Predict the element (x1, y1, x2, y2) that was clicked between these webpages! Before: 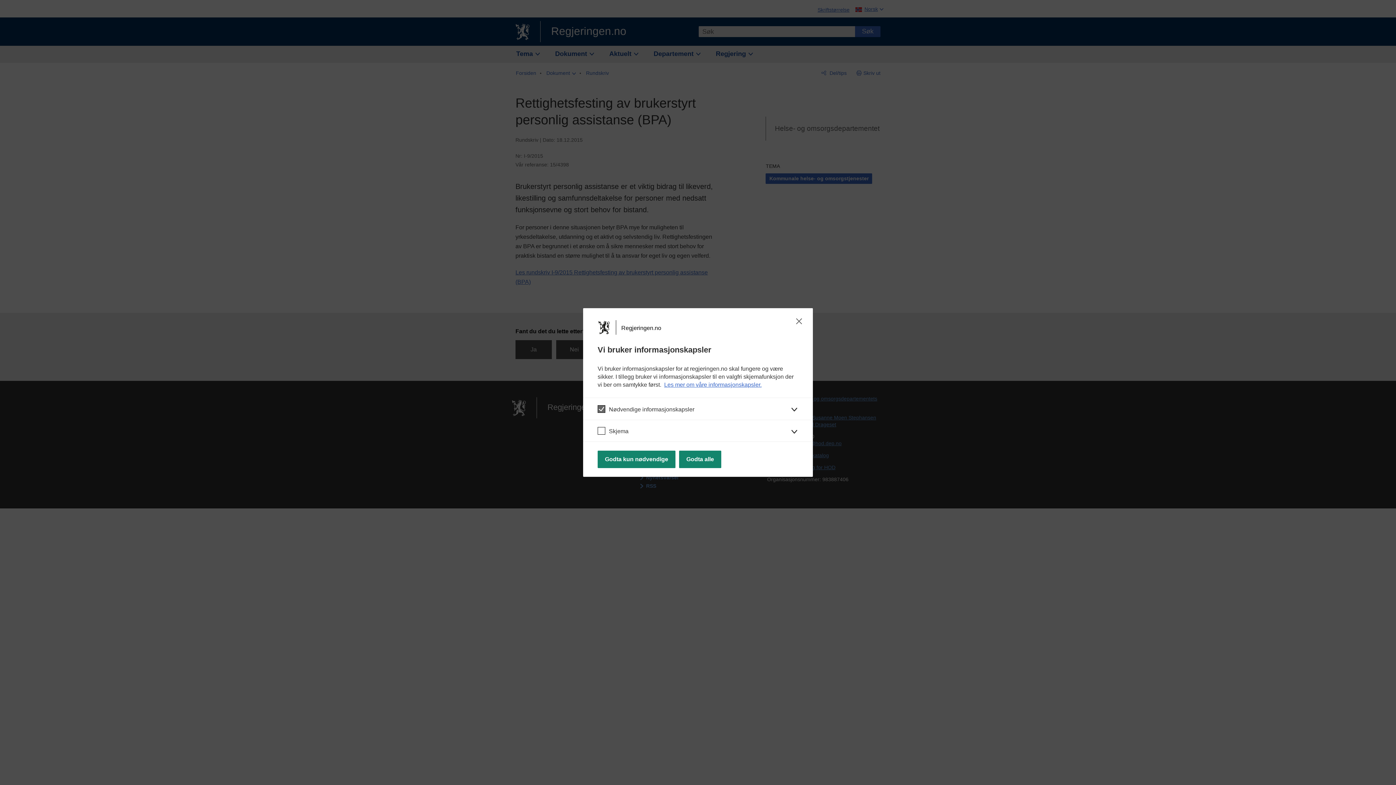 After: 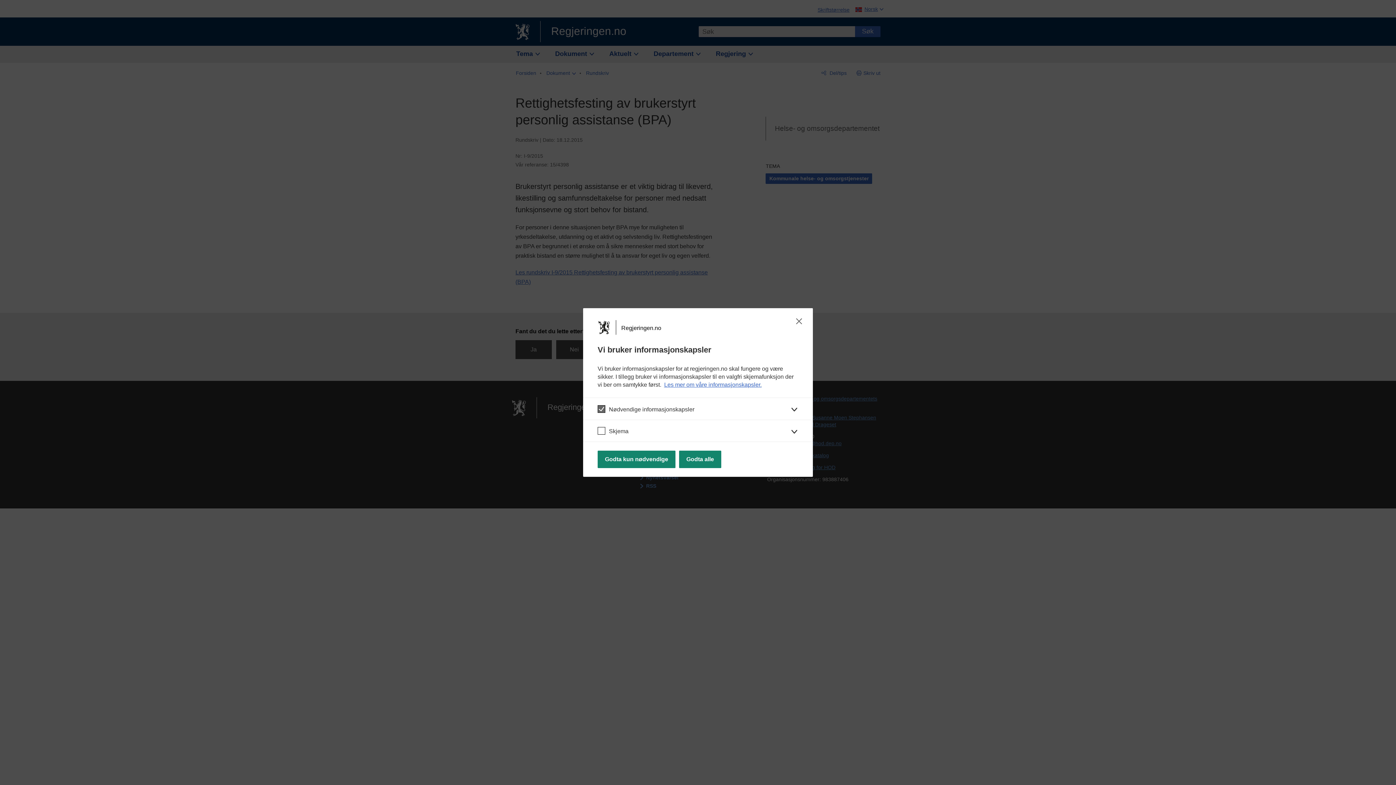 Action: bbox: (596, 319, 621, 335) label: Regjeringen.no